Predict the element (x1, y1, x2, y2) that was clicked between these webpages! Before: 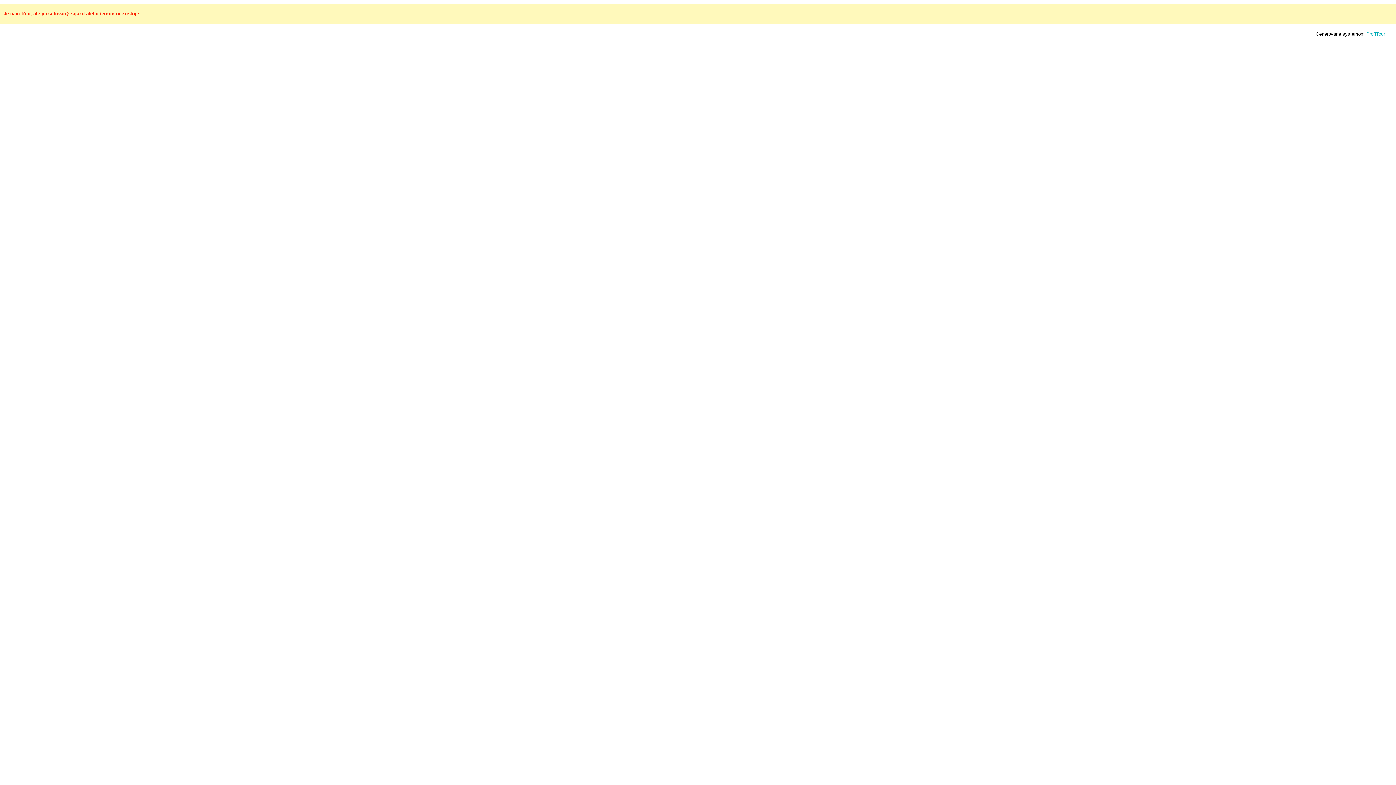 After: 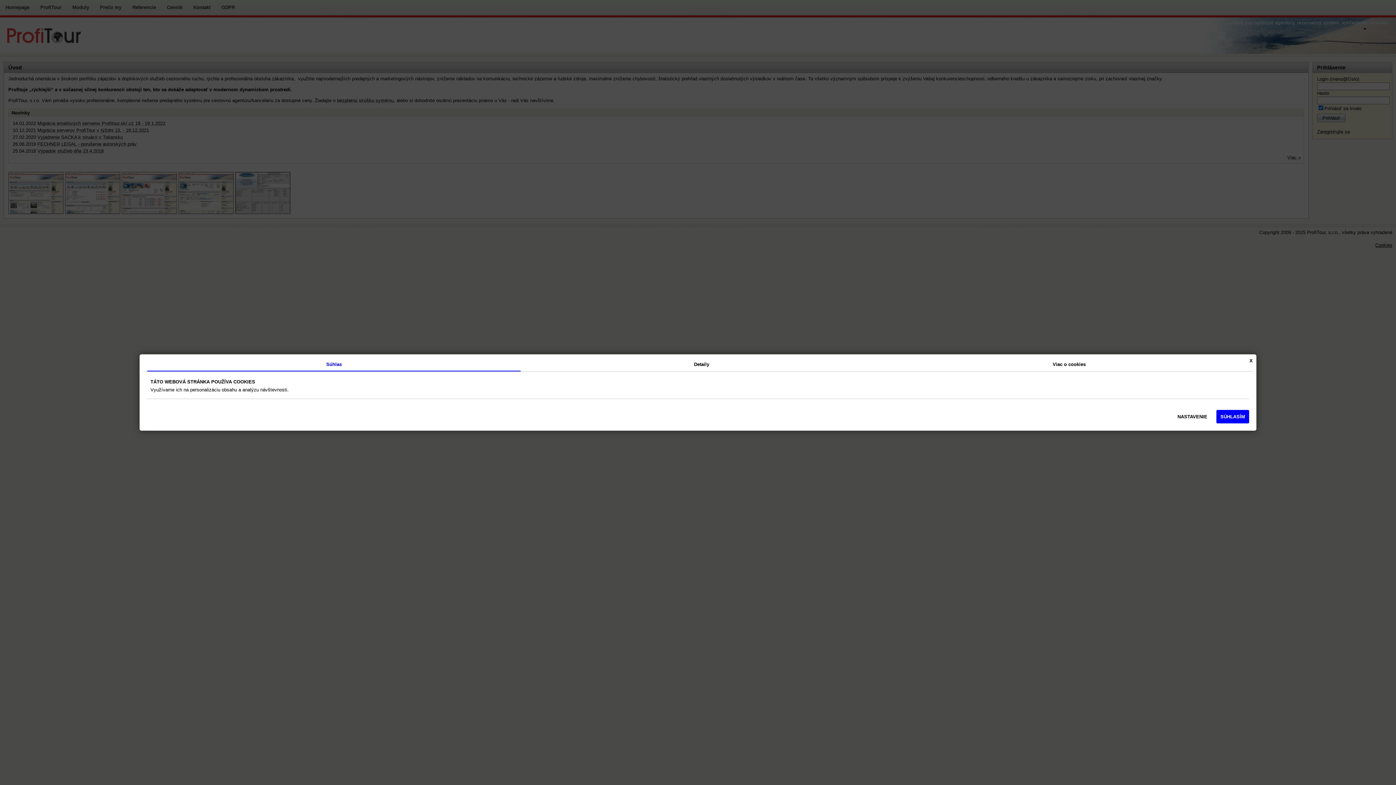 Action: label: ProfiTour bbox: (1366, 31, 1385, 36)